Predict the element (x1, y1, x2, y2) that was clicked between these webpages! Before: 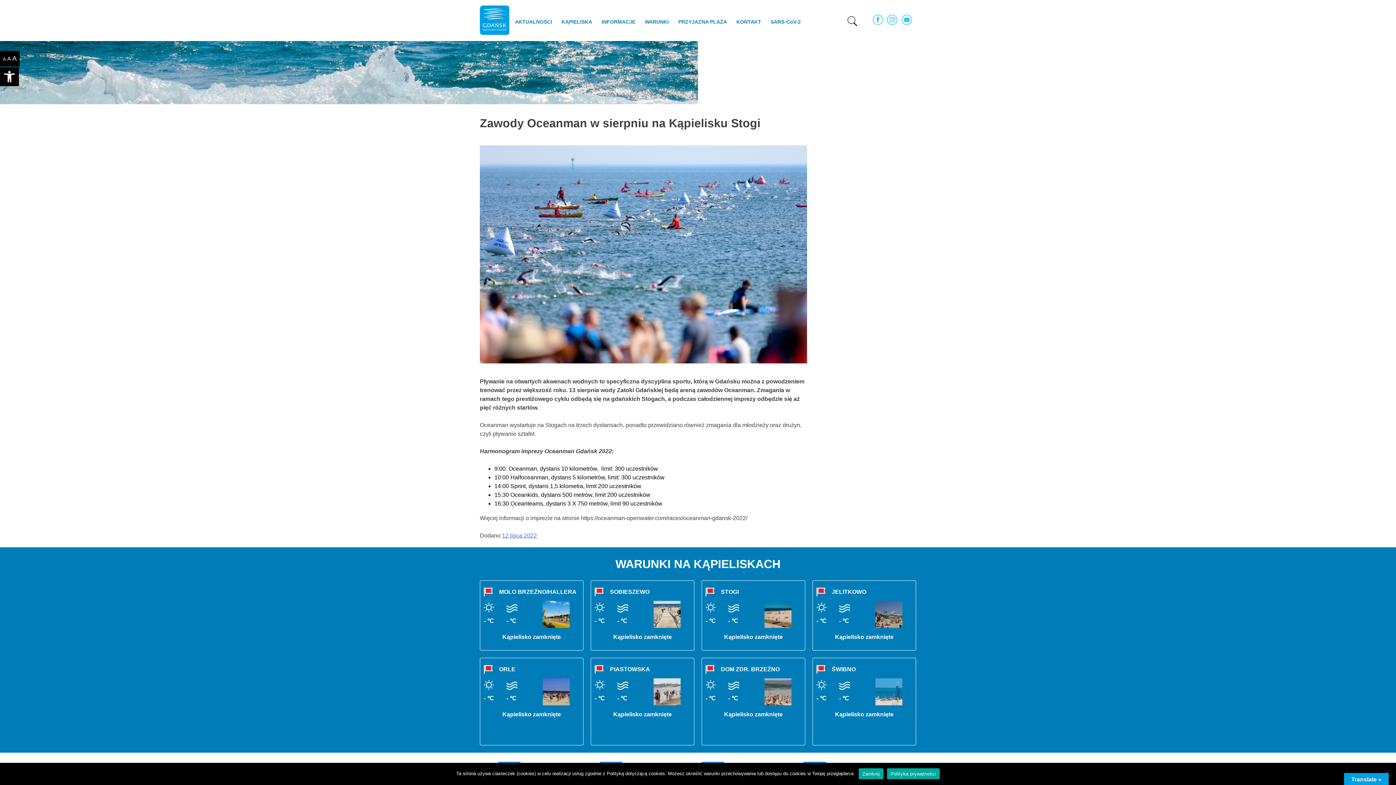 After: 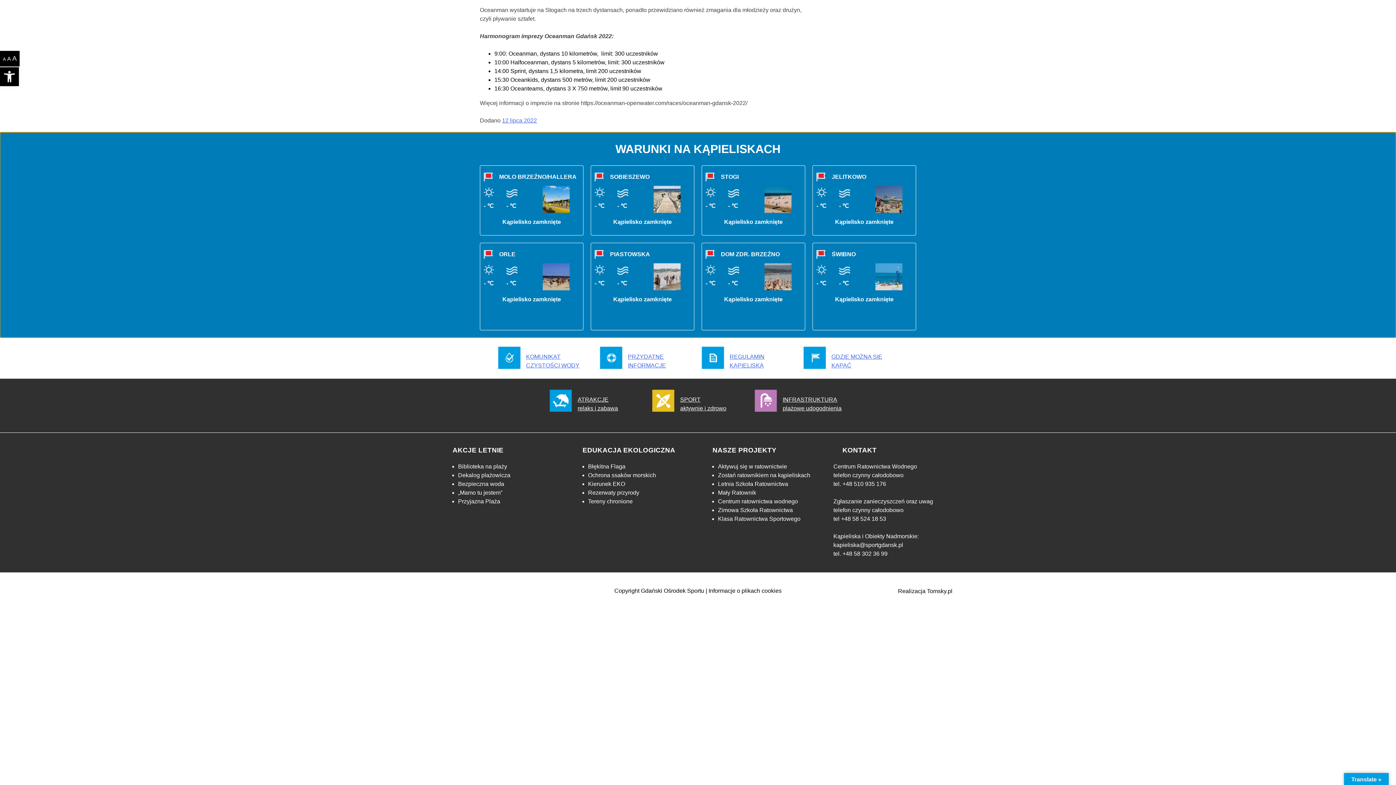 Action: label: WARUNKI bbox: (641, 14, 672, 29)